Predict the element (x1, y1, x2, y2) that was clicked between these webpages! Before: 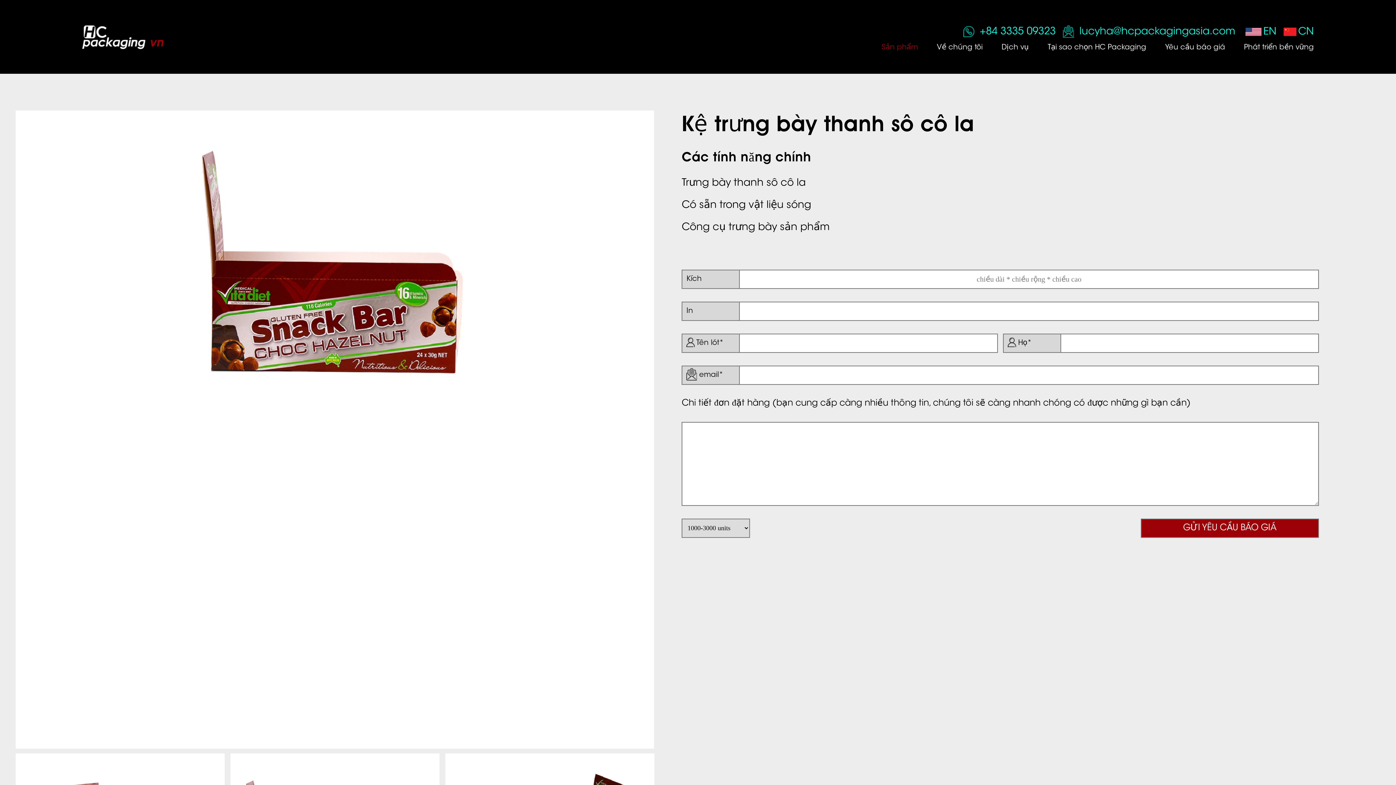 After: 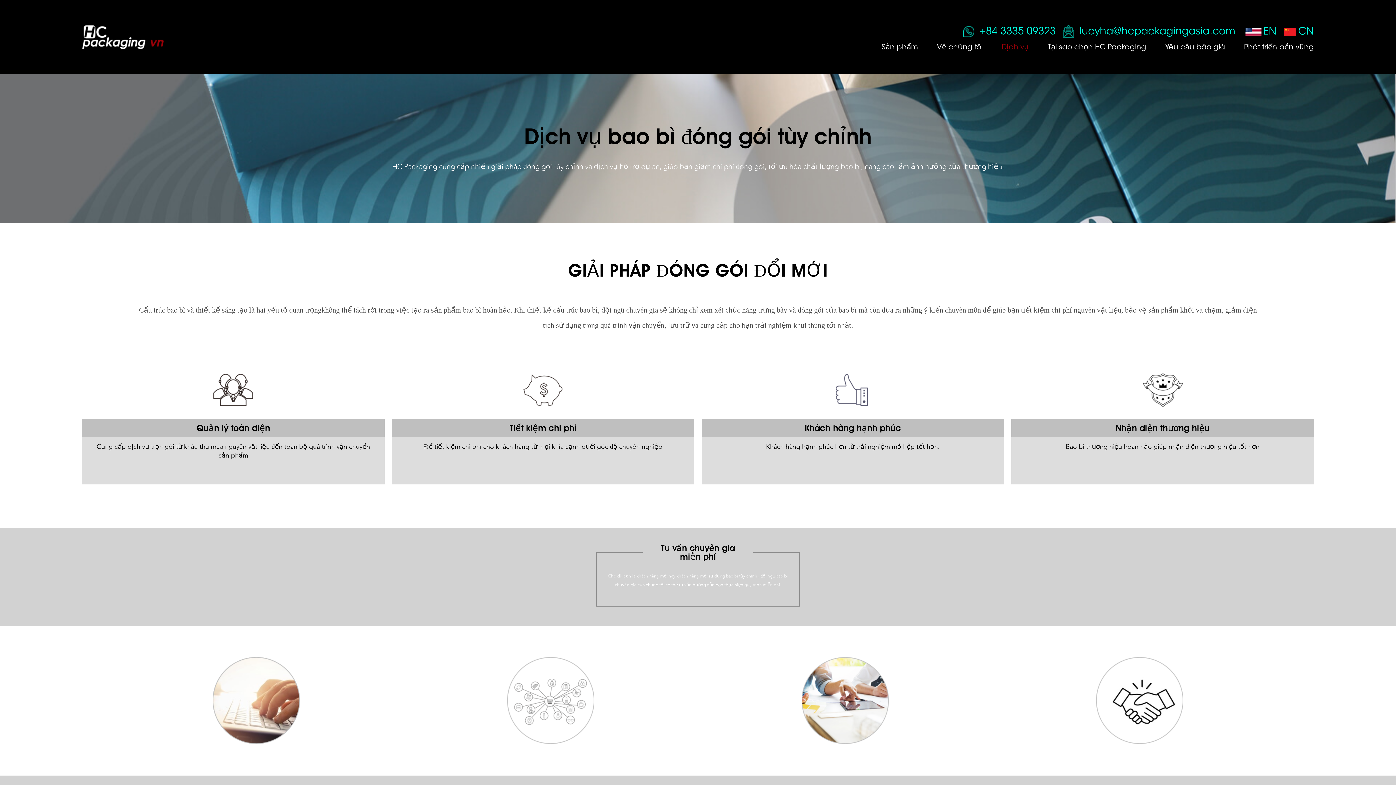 Action: label: Dịch vụ bbox: (1001, 43, 1029, 51)